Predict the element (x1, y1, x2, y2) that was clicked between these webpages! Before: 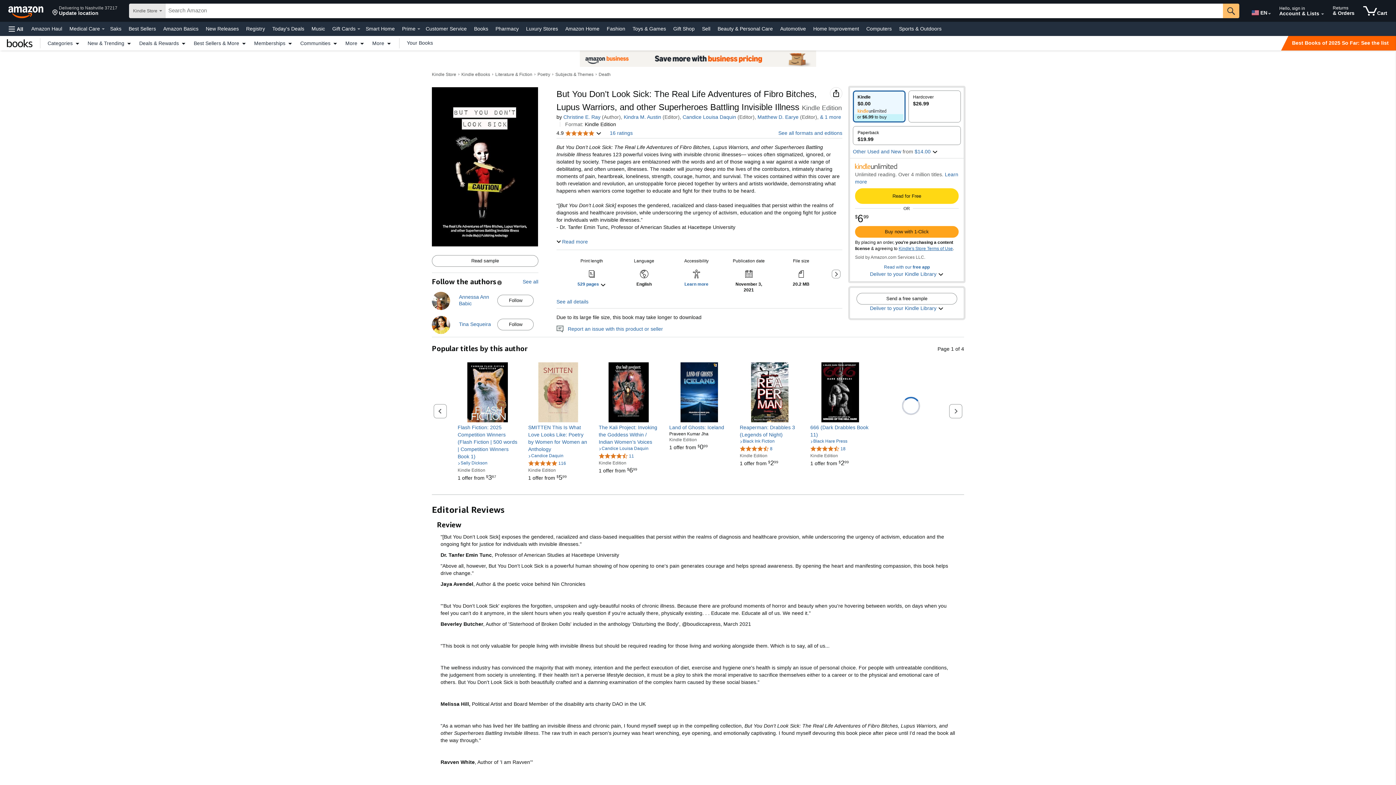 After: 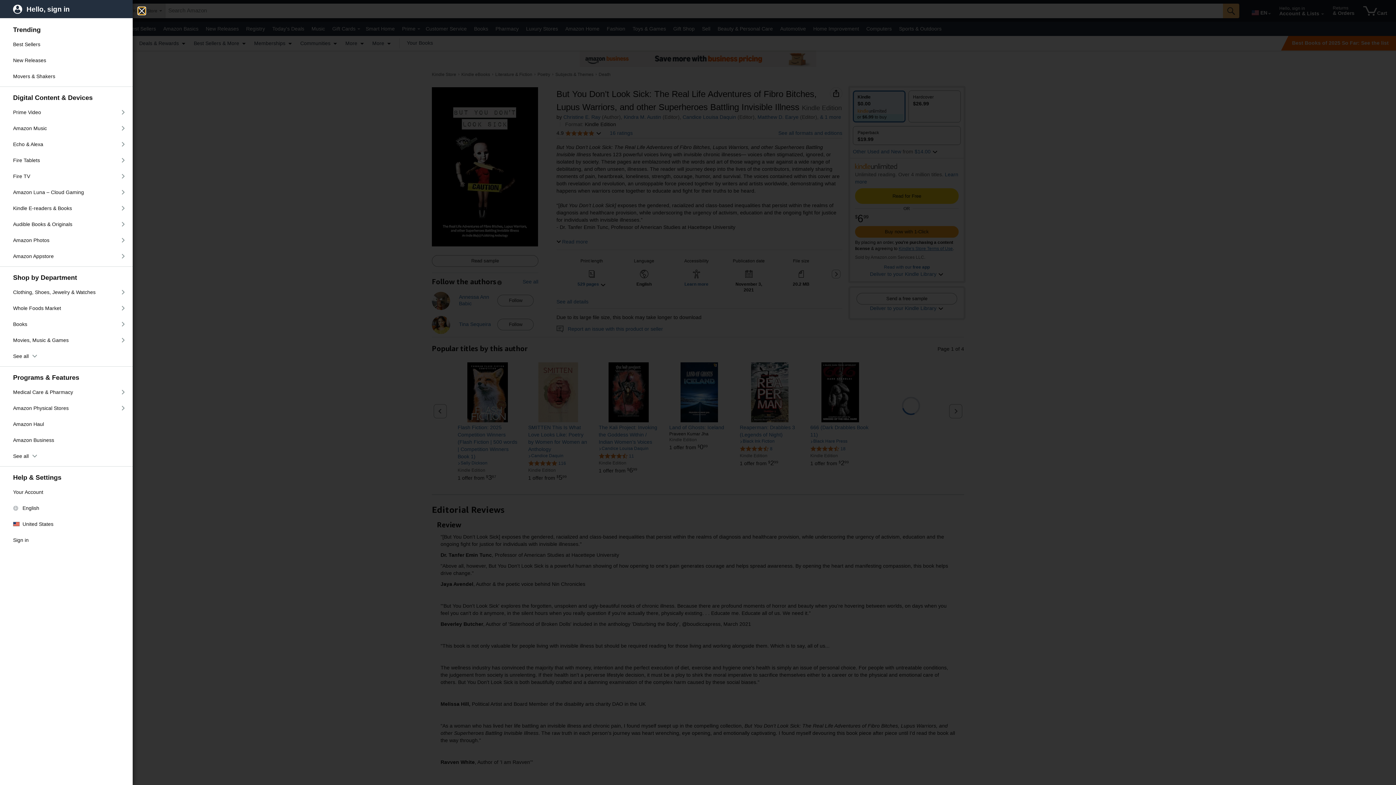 Action: label: Open All Categories Menu bbox: (5, 21, 26, 36)